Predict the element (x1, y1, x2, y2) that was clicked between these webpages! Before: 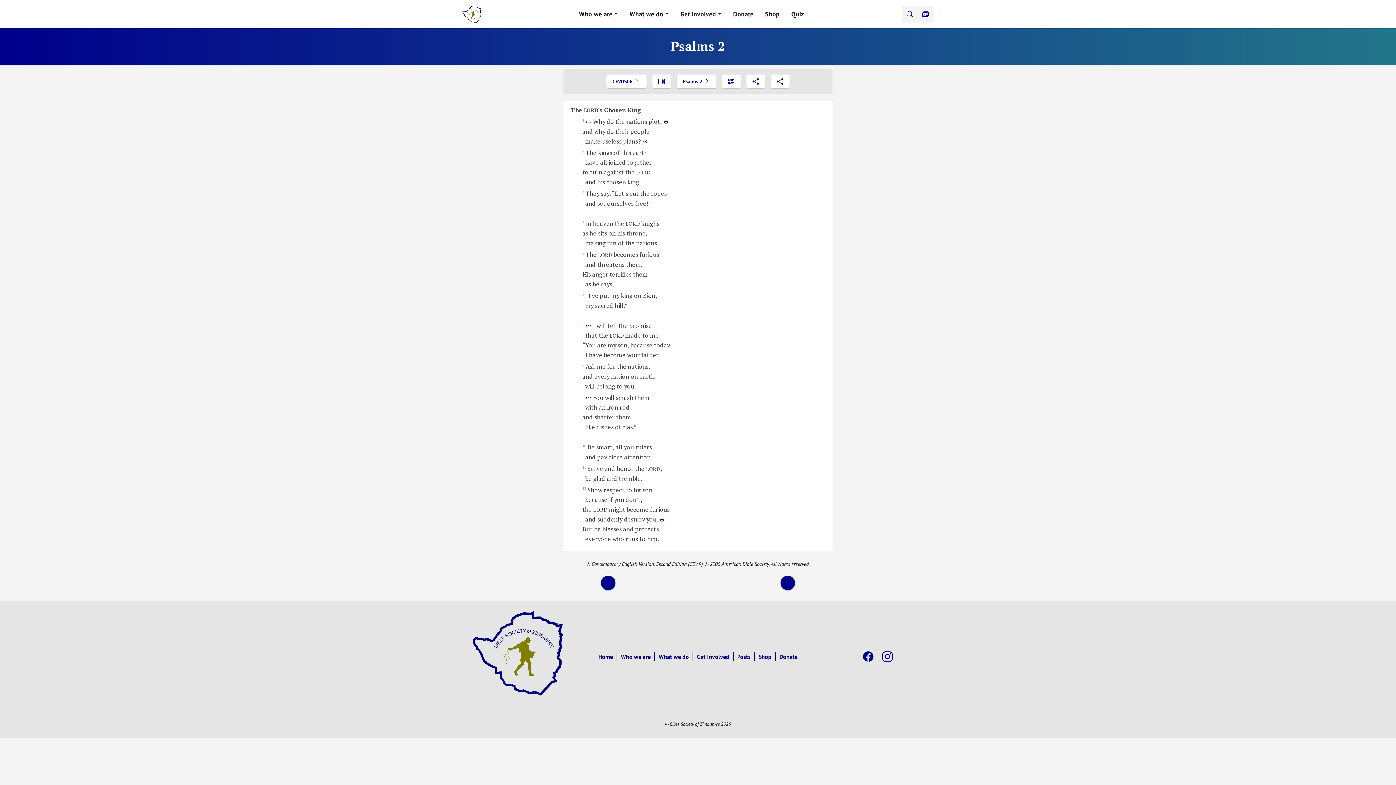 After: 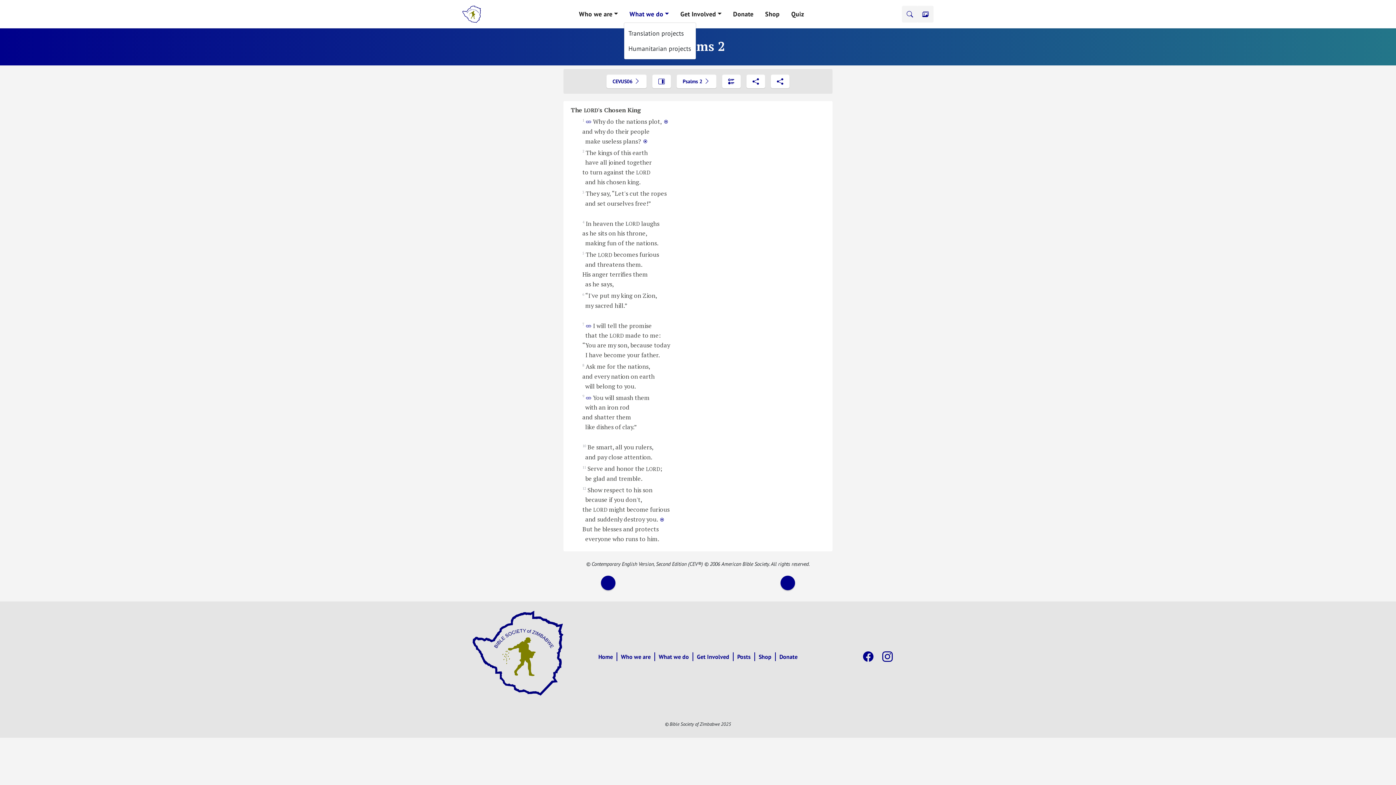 Action: bbox: (623, 6, 674, 21) label: What we do